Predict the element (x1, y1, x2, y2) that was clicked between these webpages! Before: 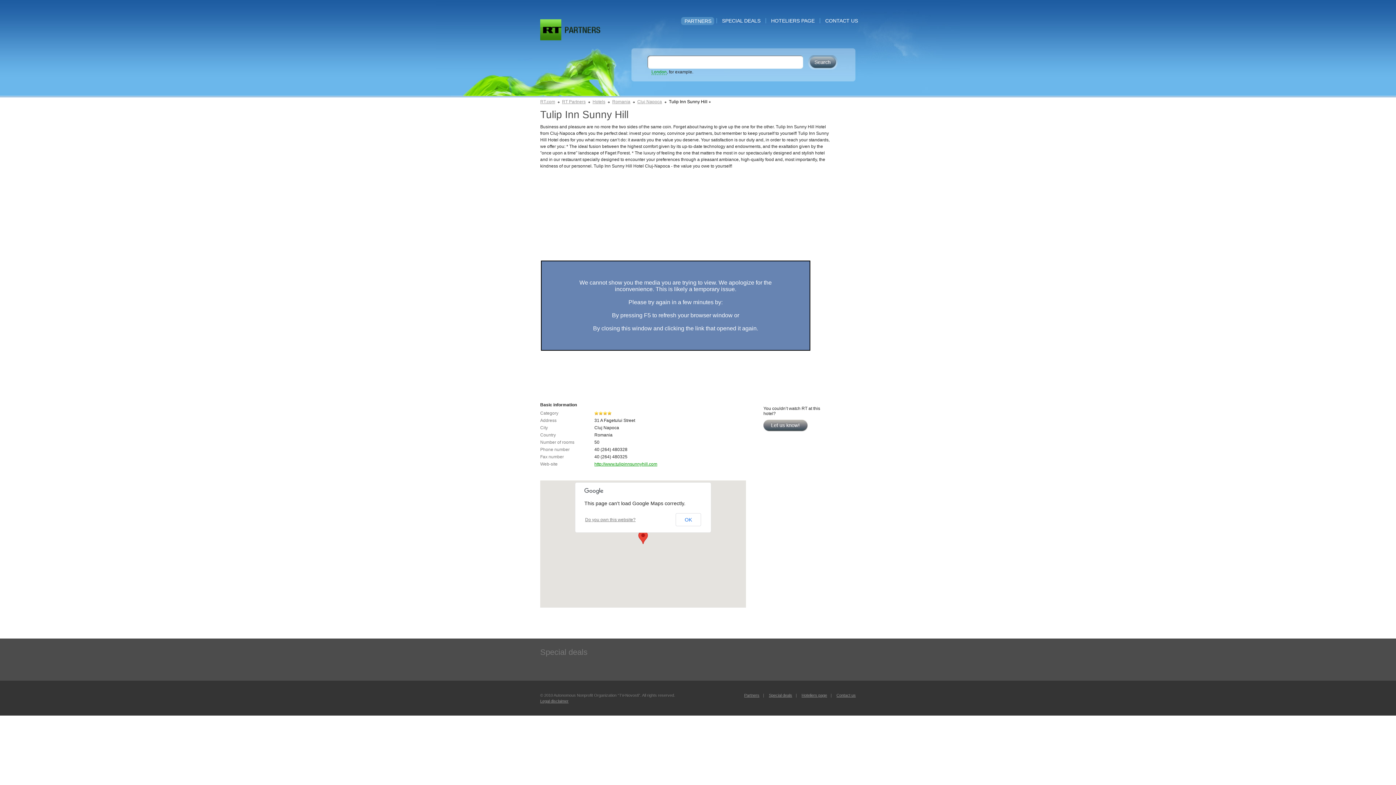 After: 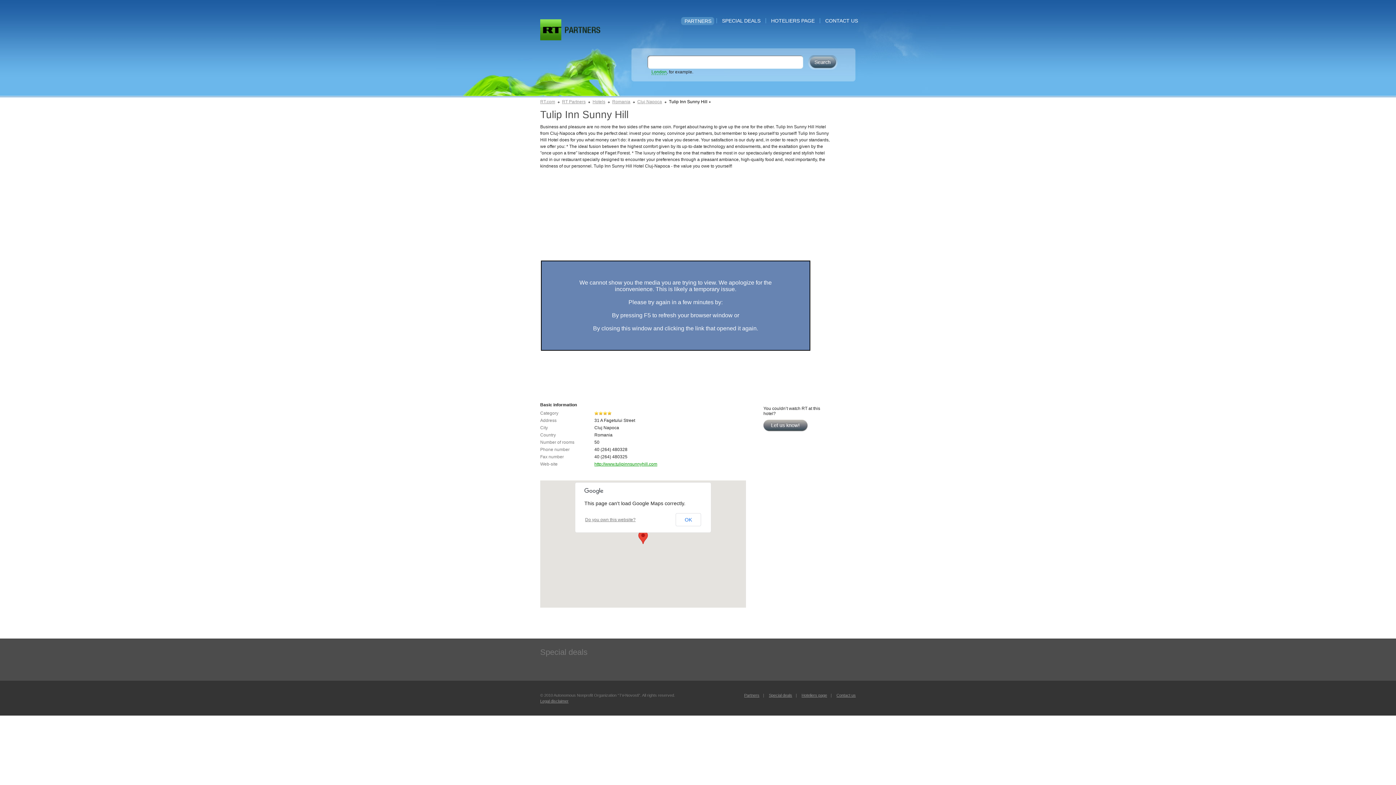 Action: label: RussiaToday bbox: (540, 19, 561, 40)